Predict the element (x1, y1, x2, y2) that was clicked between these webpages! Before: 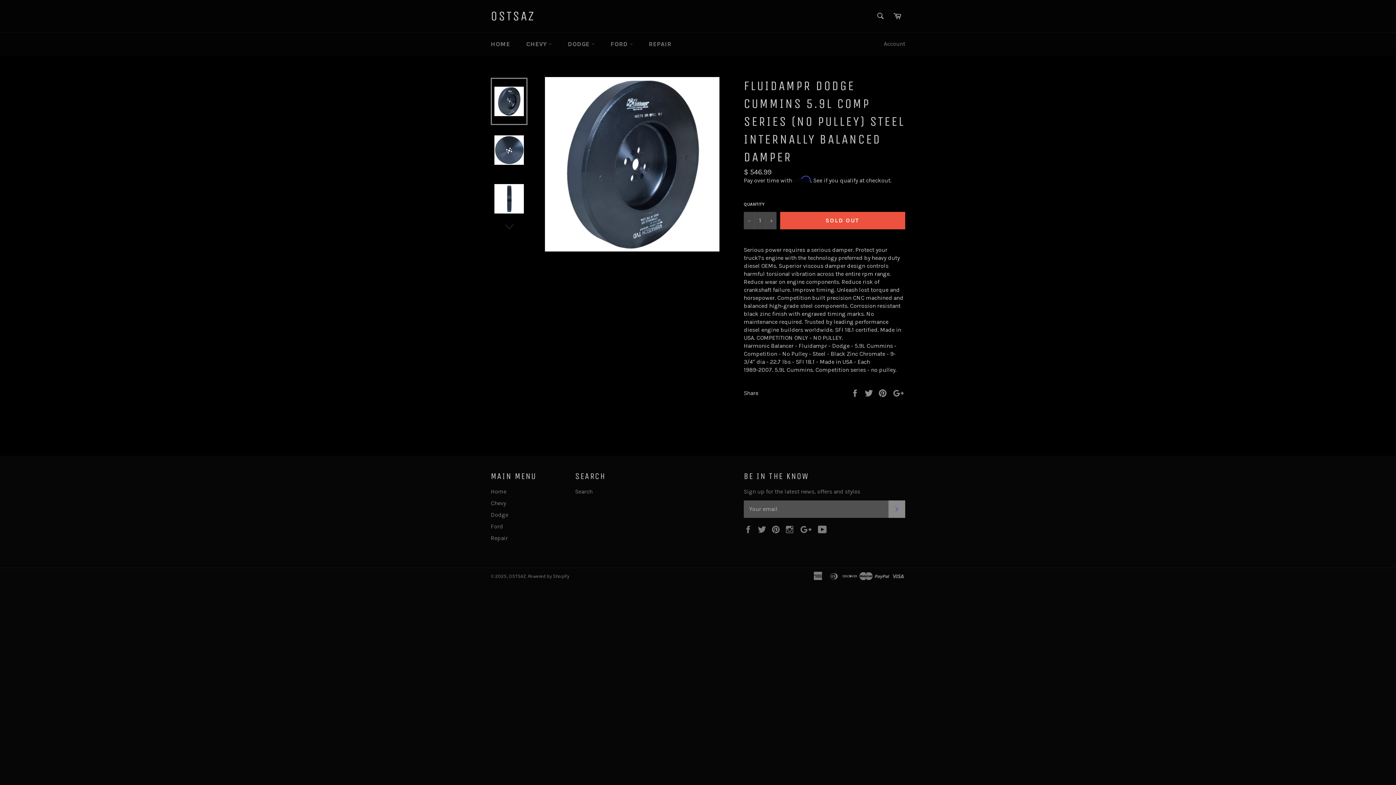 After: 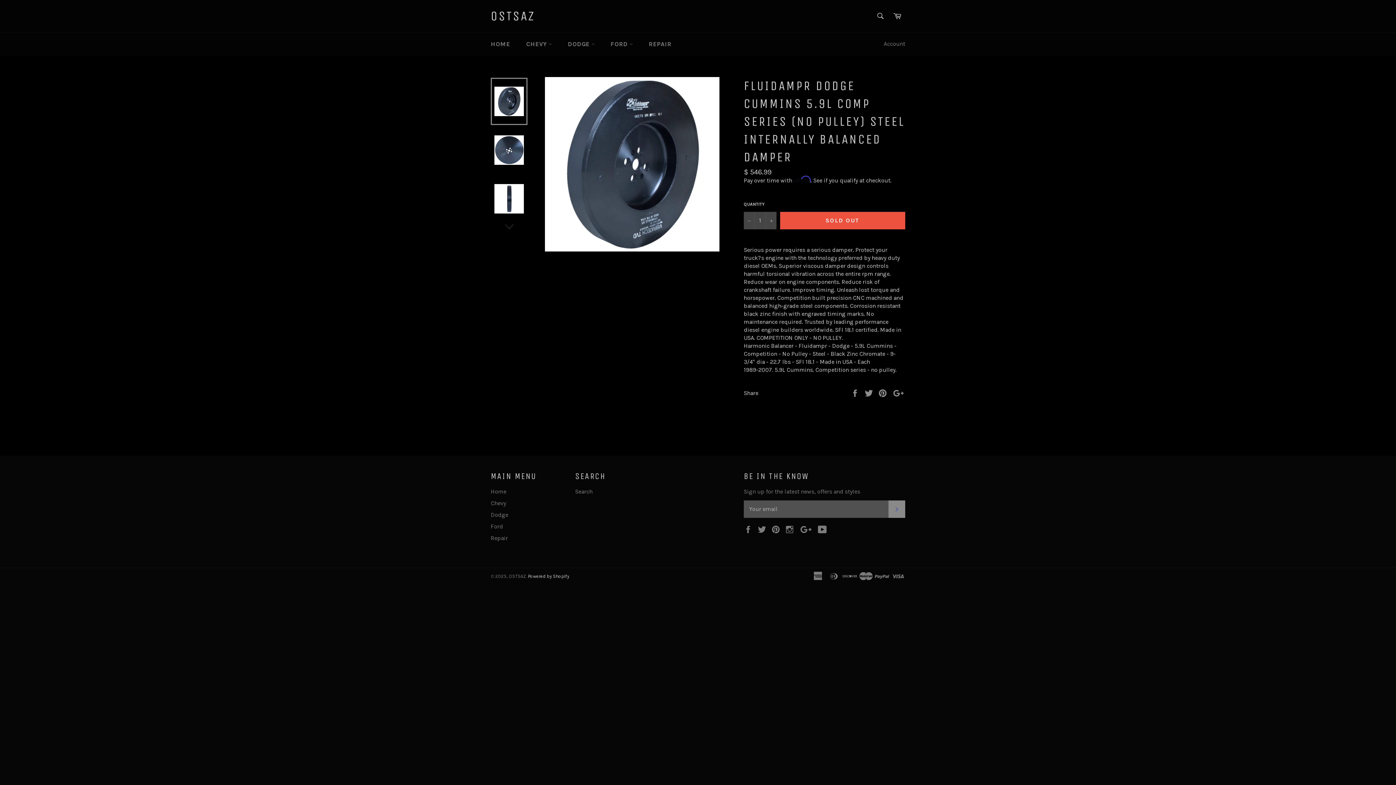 Action: label: Powered by Shopify bbox: (528, 573, 569, 579)